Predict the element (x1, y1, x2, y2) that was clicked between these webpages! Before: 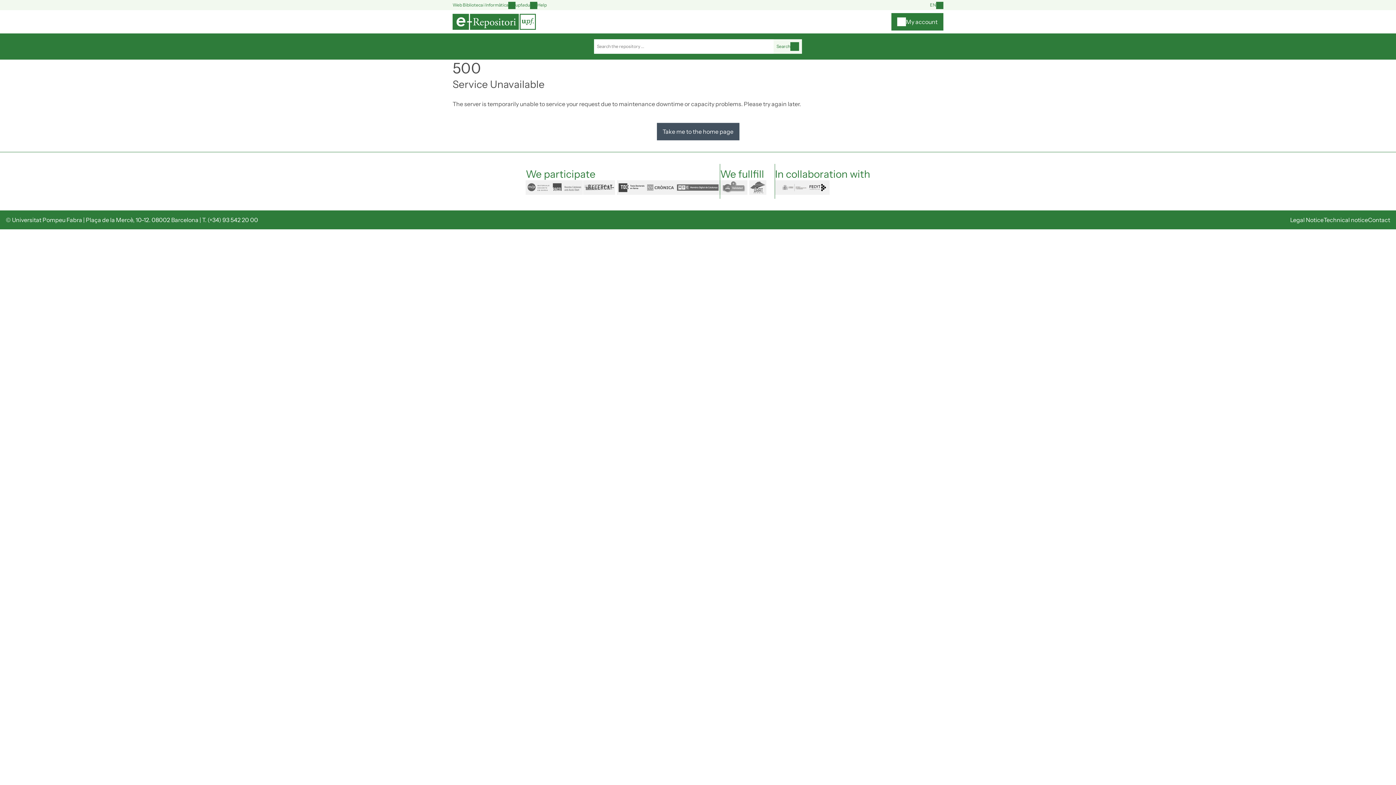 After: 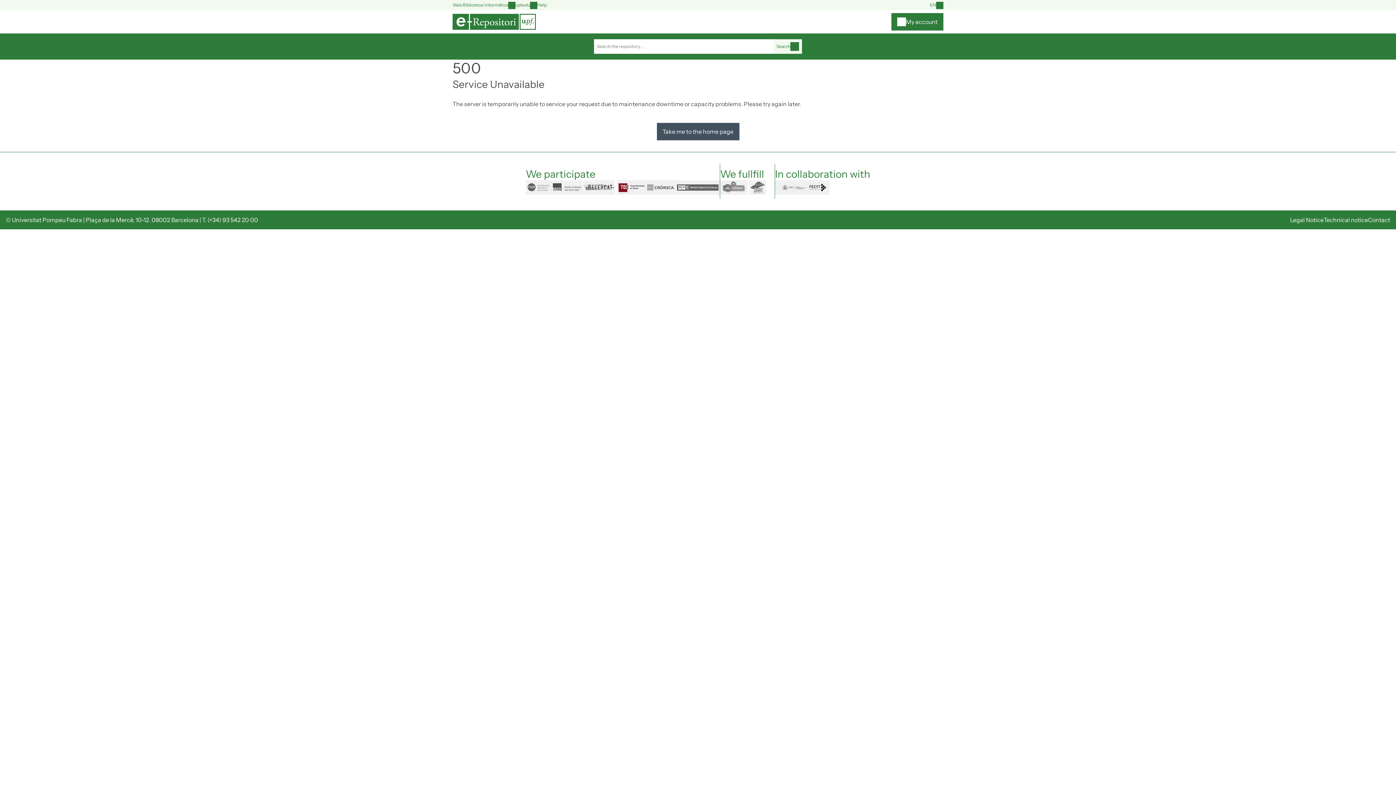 Action: bbox: (617, 180, 645, 194) label: tdx